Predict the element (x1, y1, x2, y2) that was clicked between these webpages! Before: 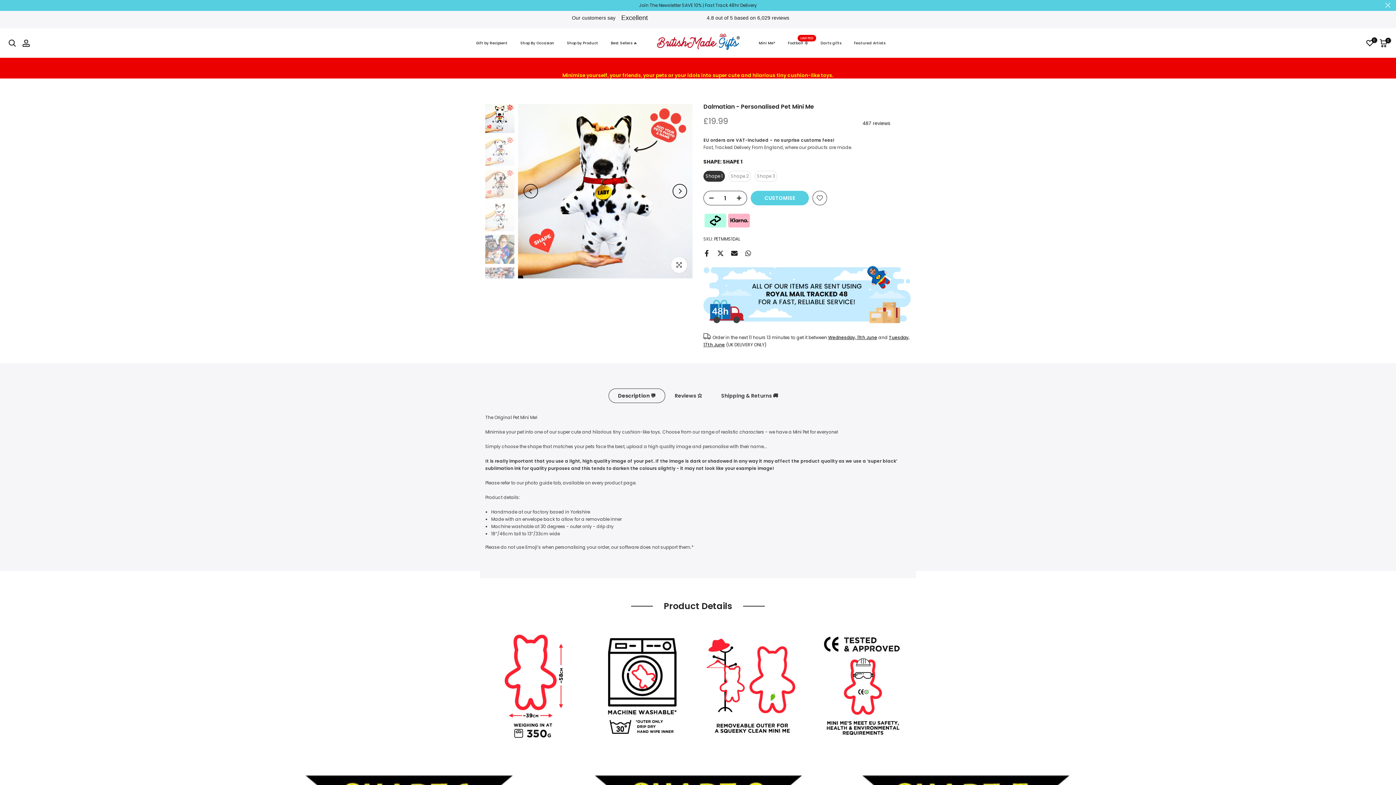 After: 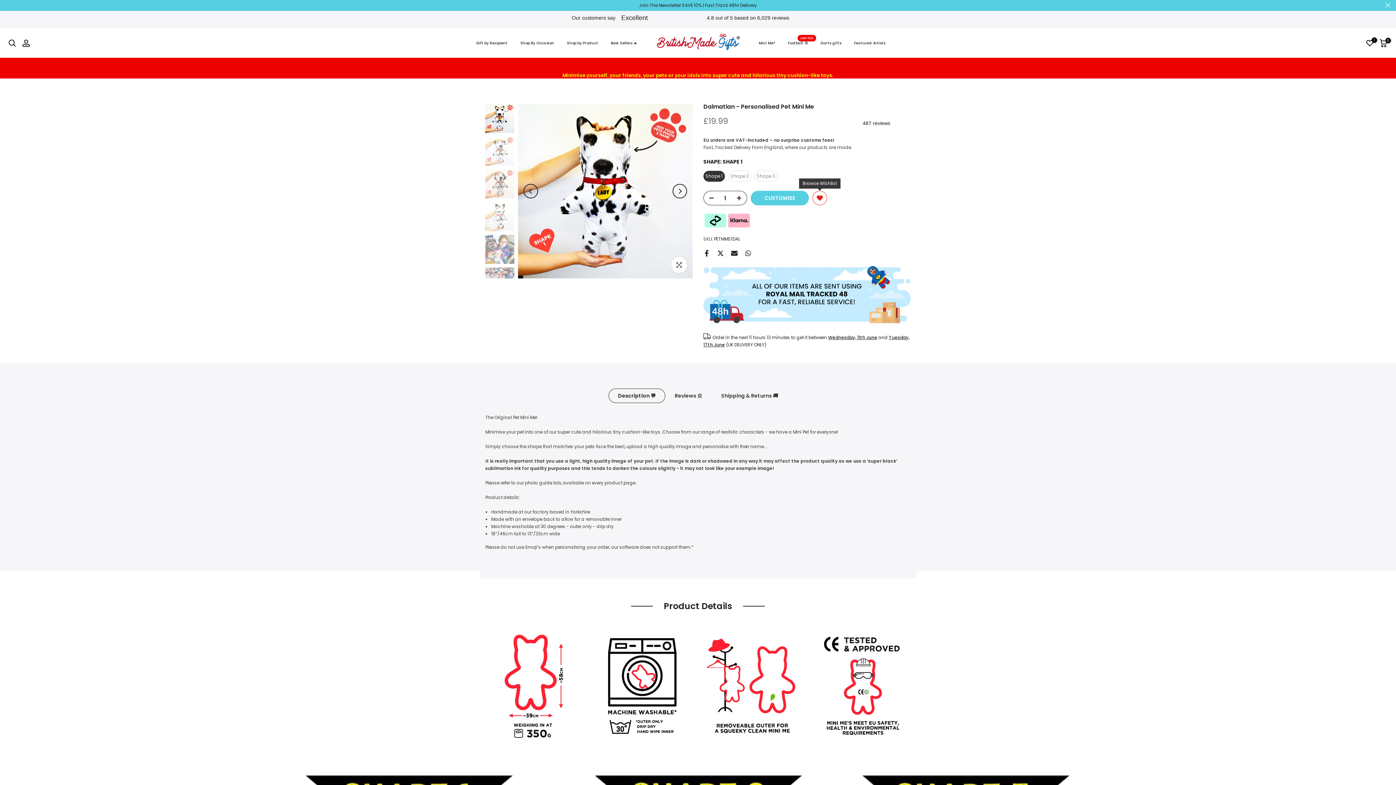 Action: bbox: (812, 190, 827, 205)